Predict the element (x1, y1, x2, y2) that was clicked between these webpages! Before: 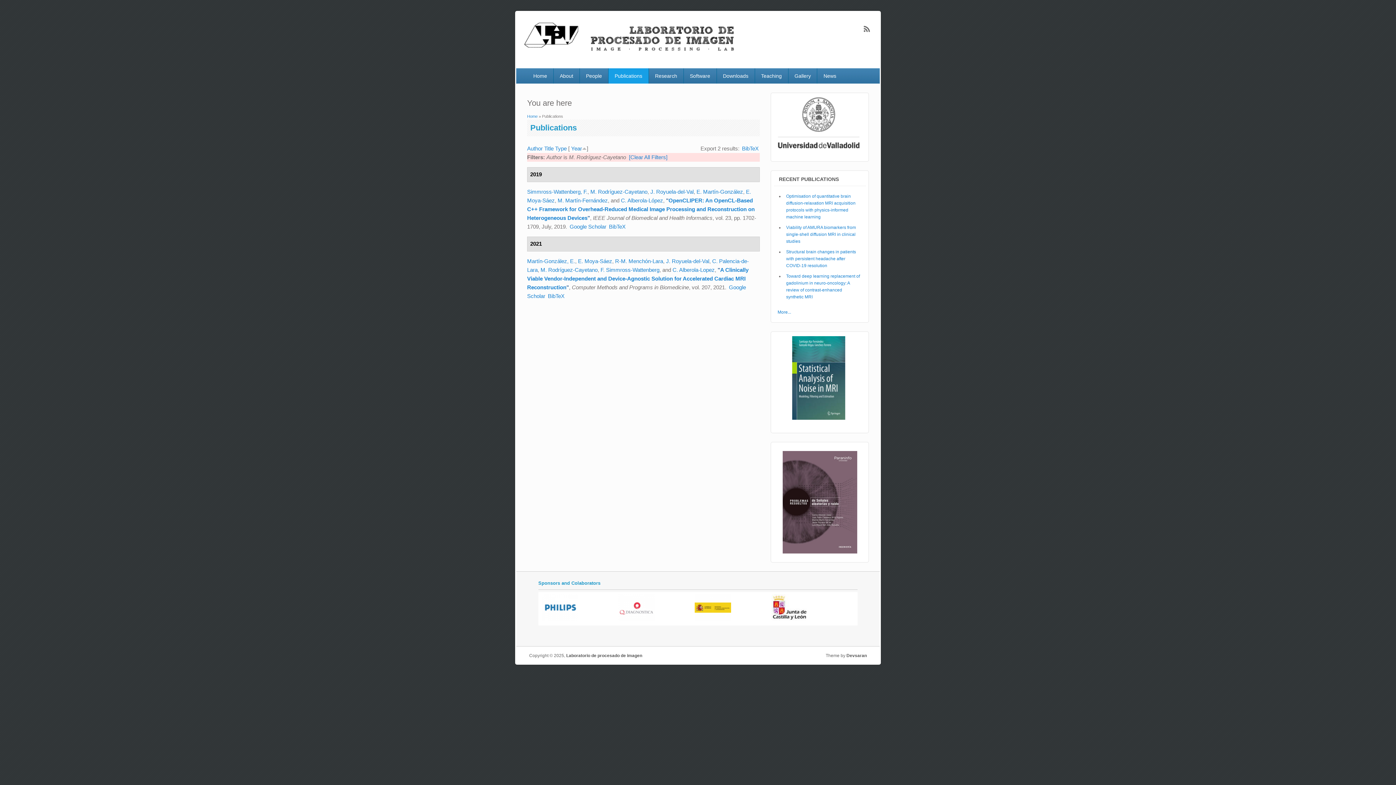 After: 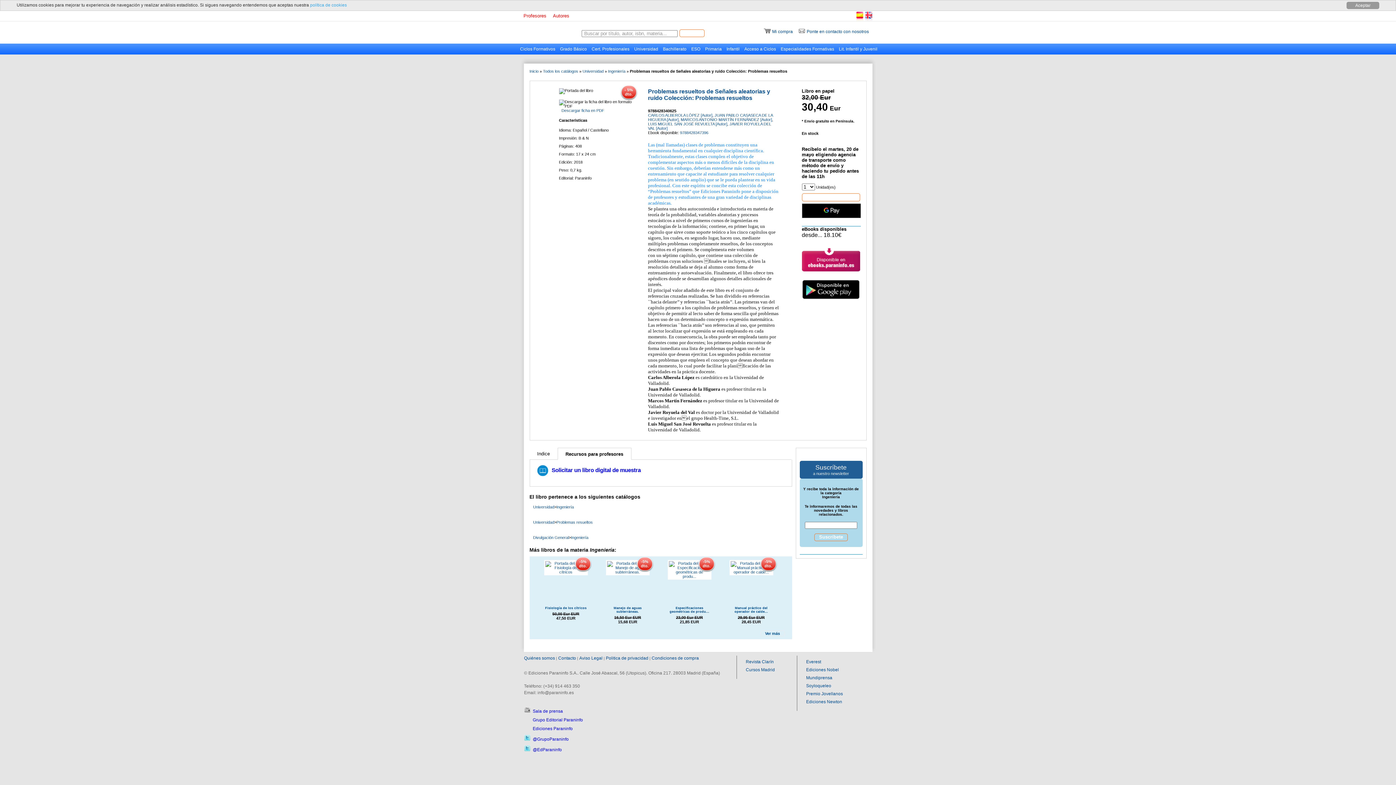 Action: bbox: (782, 549, 857, 554)